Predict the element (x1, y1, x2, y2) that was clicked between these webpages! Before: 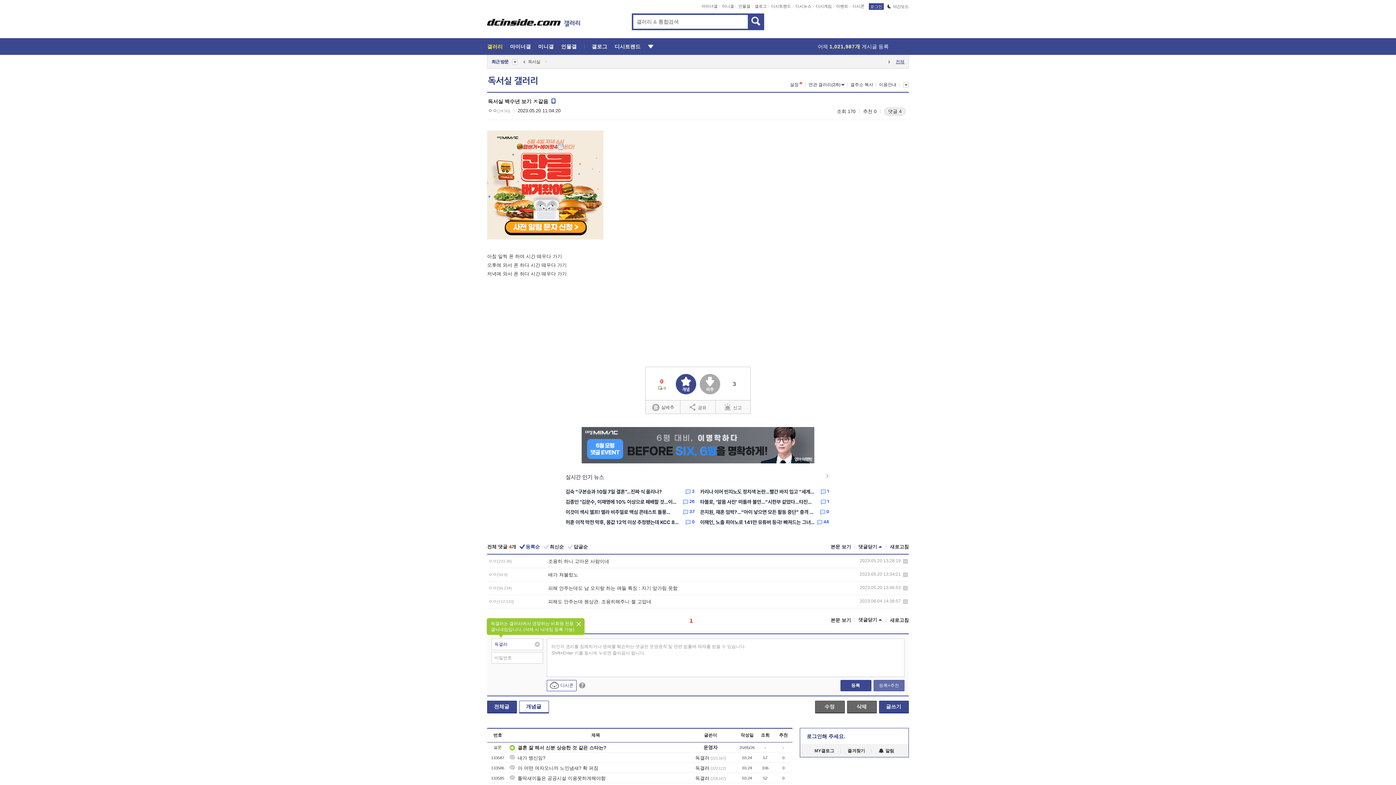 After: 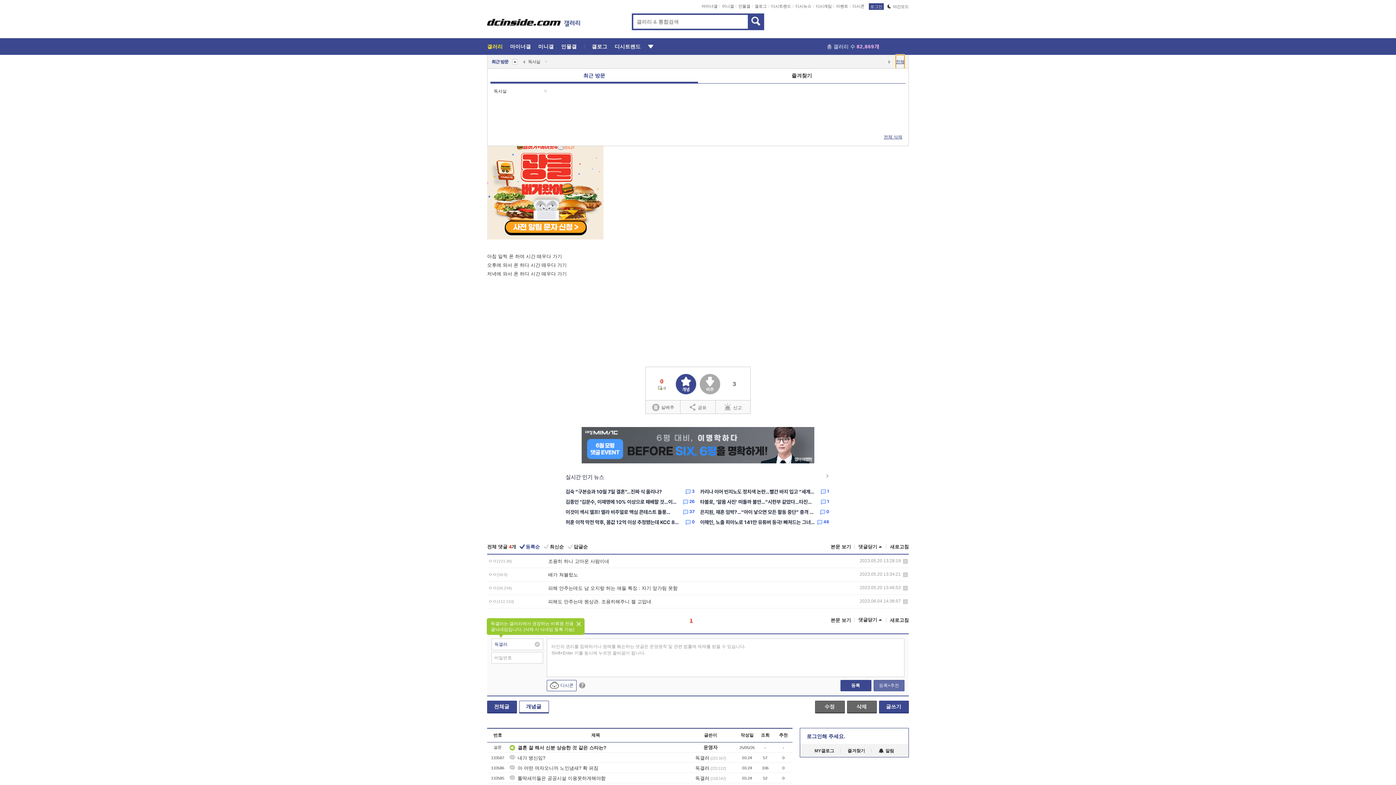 Action: bbox: (896, 54, 904, 68) label: 전체